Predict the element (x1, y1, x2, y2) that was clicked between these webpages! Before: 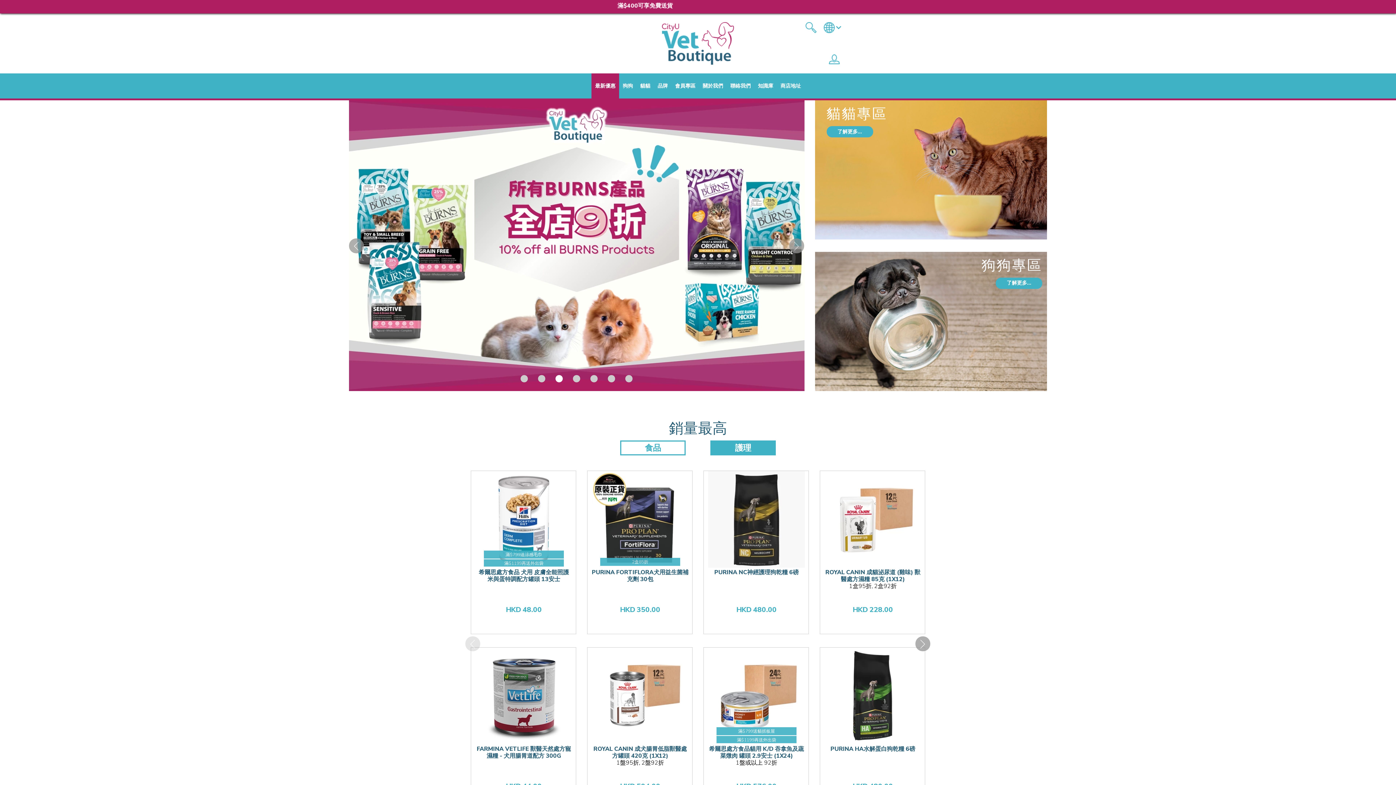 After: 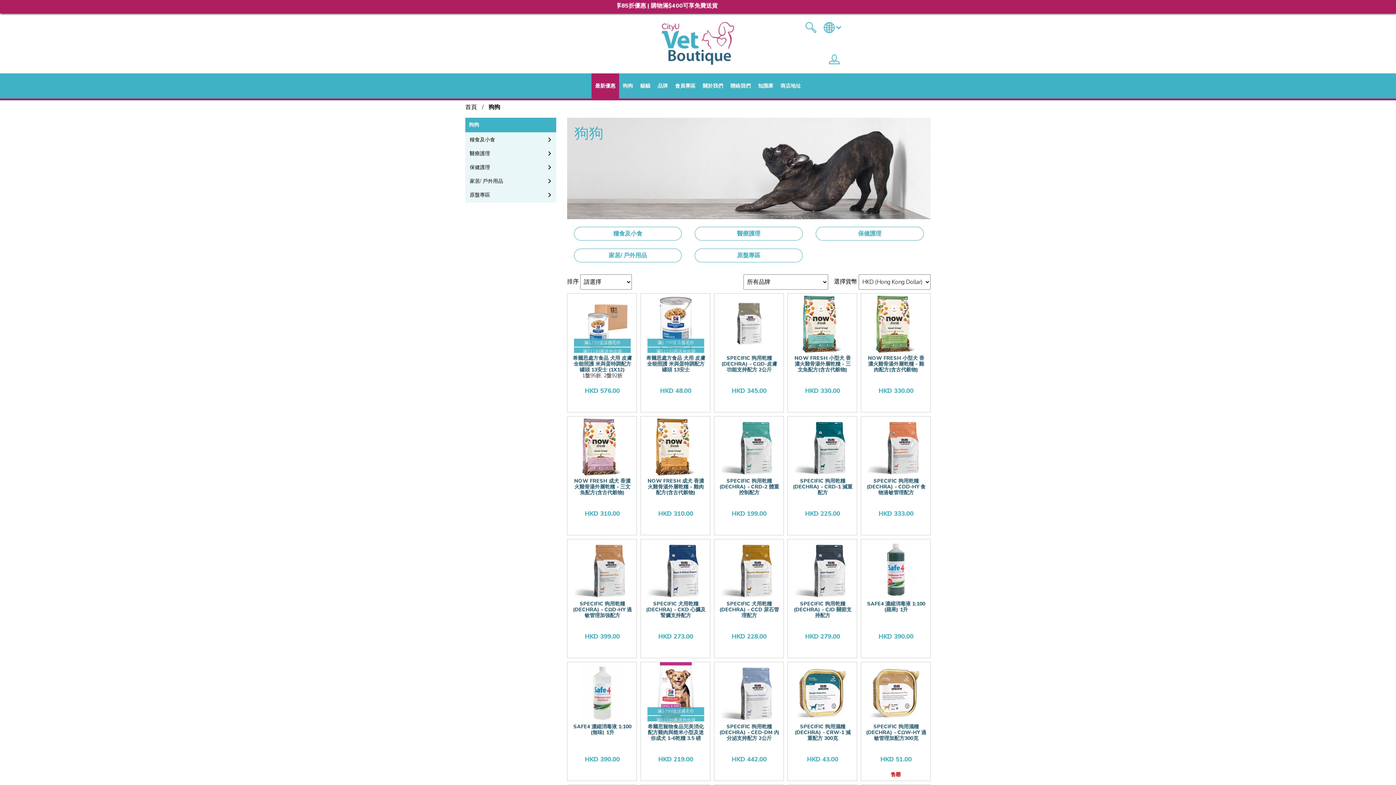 Action: bbox: (996, 281, 1042, 285) label: 了解更多...